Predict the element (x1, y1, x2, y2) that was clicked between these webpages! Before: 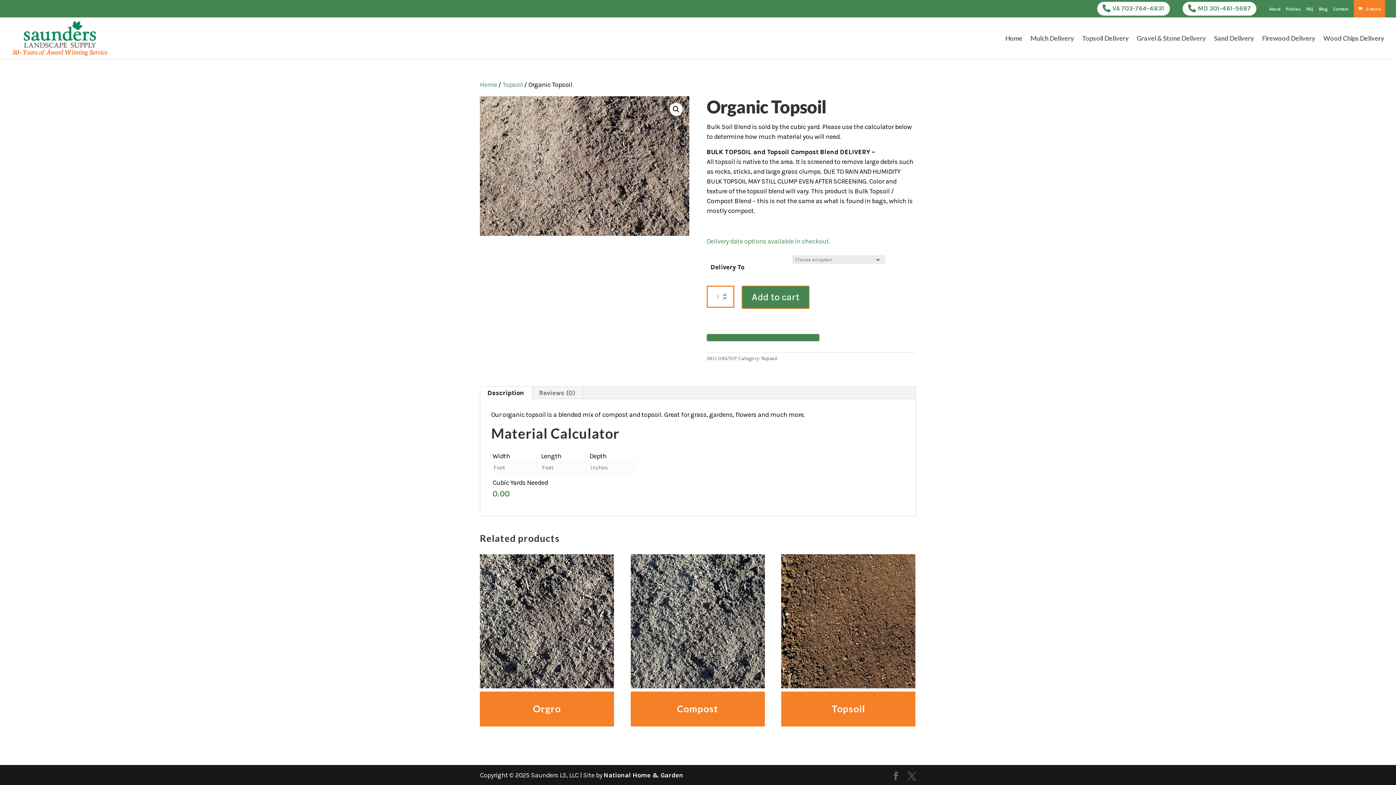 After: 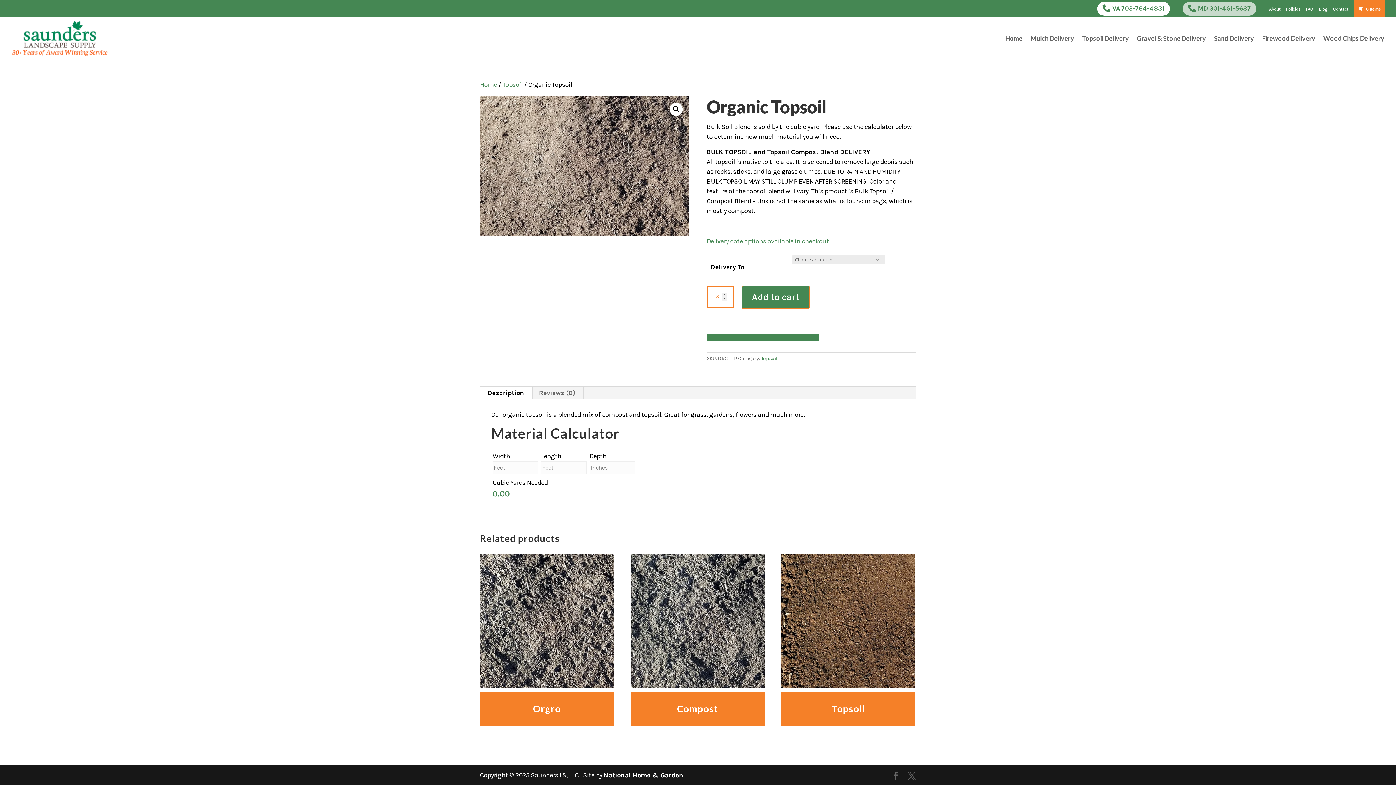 Action: bbox: (1182, 1, 1256, 15) label: MD 301-461-5687